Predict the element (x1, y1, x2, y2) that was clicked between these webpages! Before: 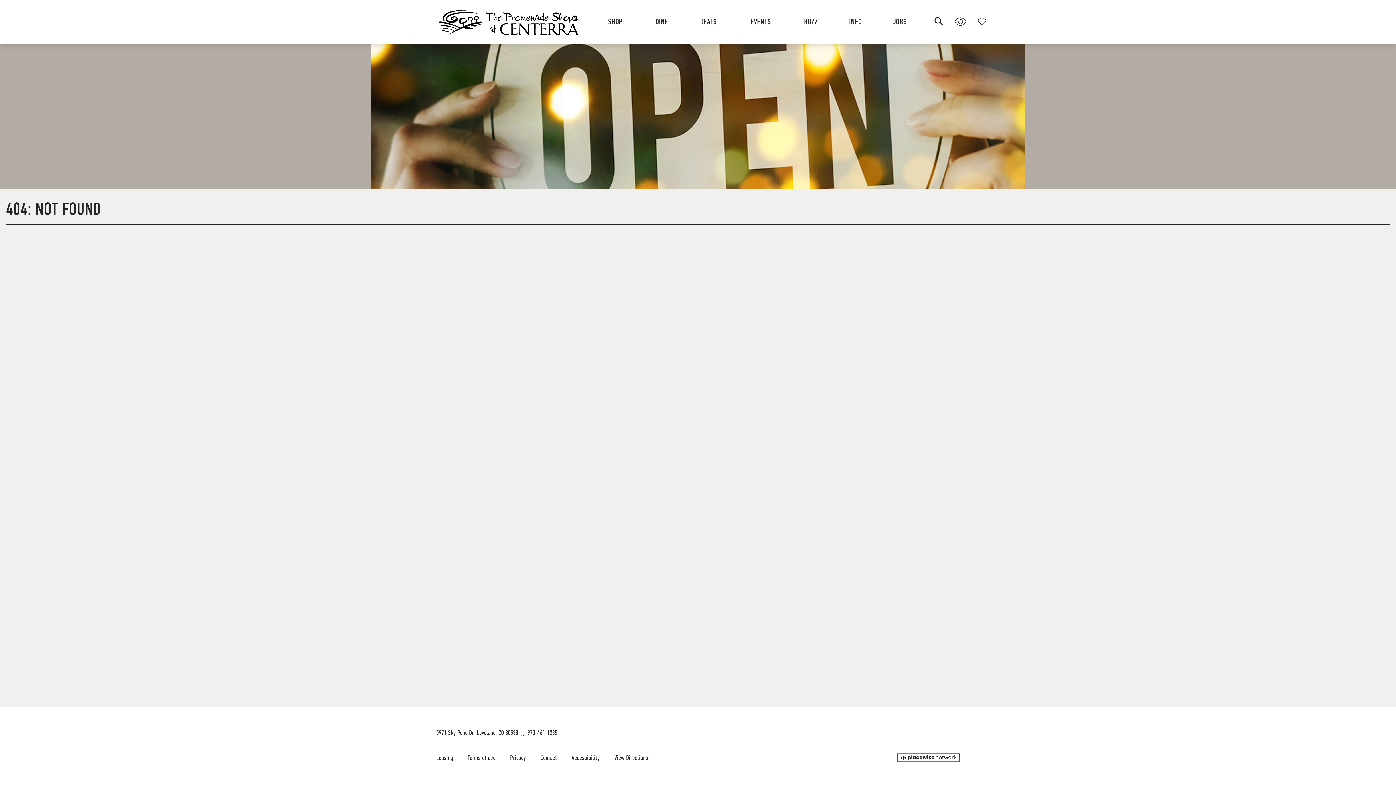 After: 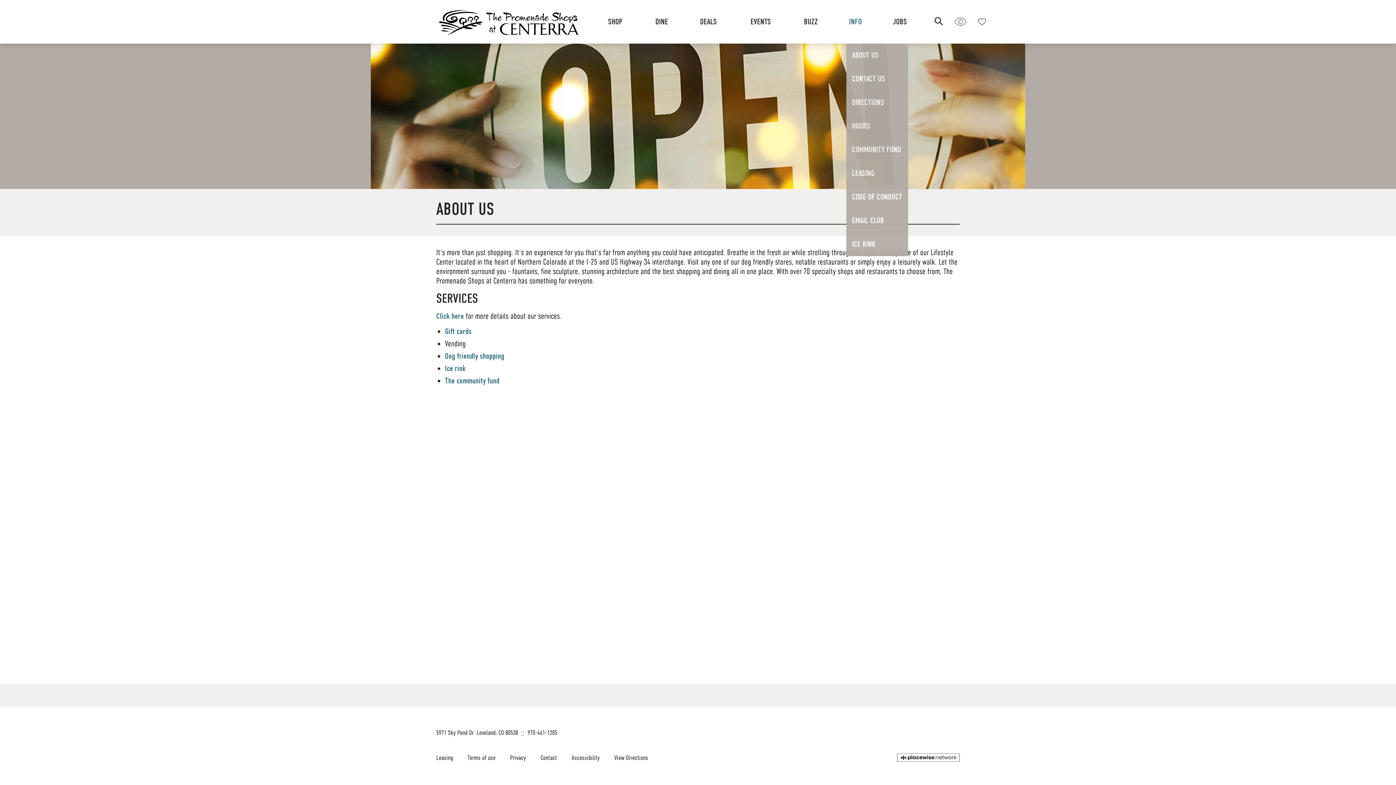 Action: bbox: (849, 15, 862, 27) label: INFO